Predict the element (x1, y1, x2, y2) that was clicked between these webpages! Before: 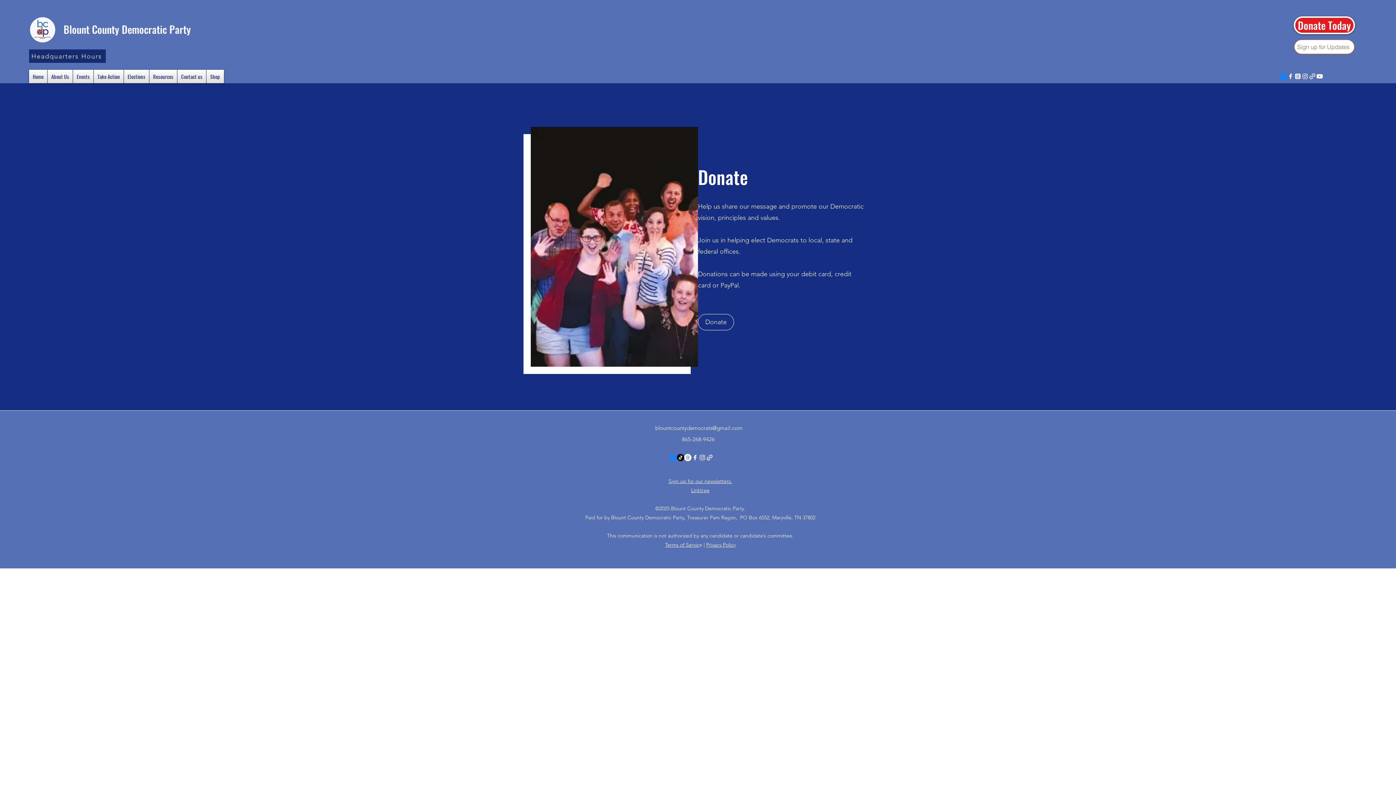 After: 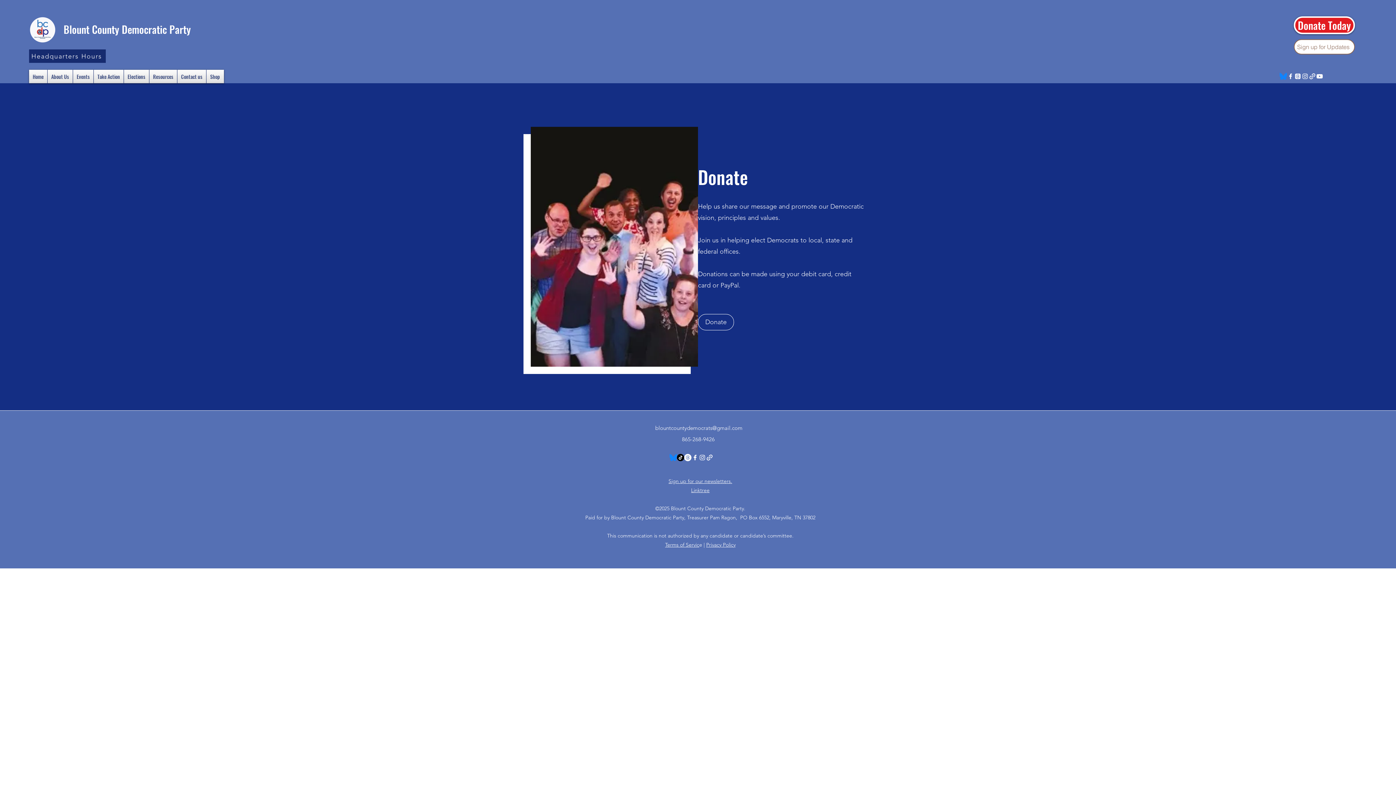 Action: bbox: (1280, 72, 1287, 80) label: Bluesky_Logo.svg